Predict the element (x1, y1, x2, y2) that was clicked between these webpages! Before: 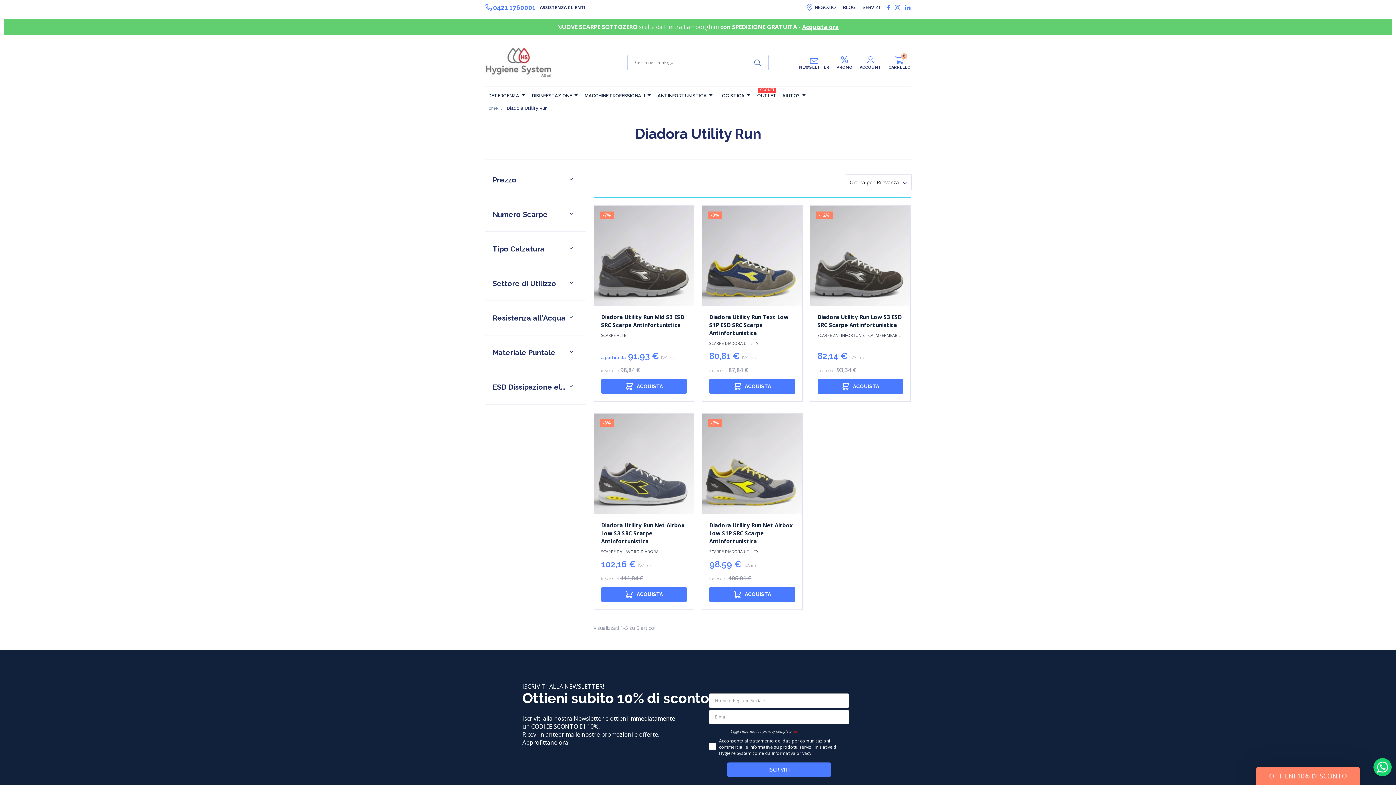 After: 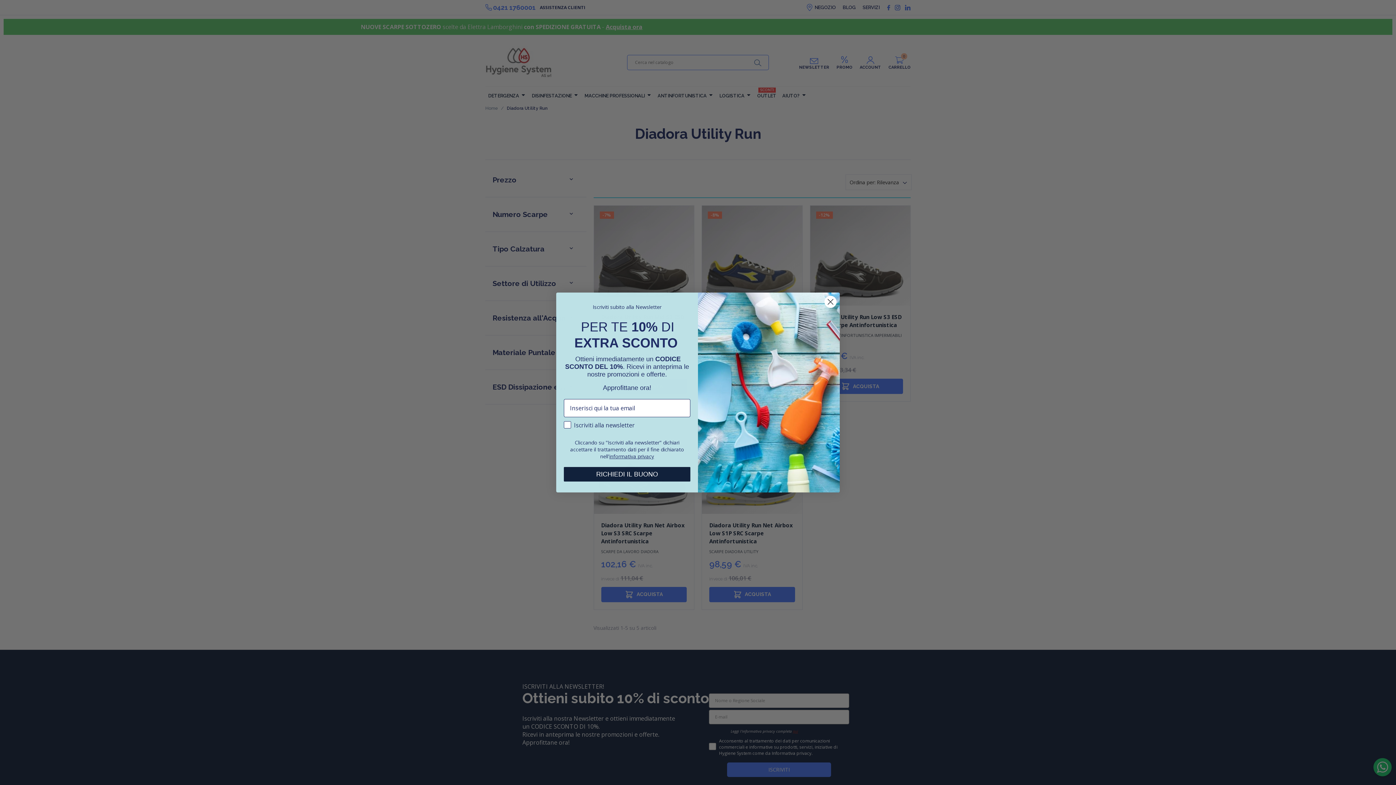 Action: bbox: (799, 58, 829, 69) label: NEWSLETTER